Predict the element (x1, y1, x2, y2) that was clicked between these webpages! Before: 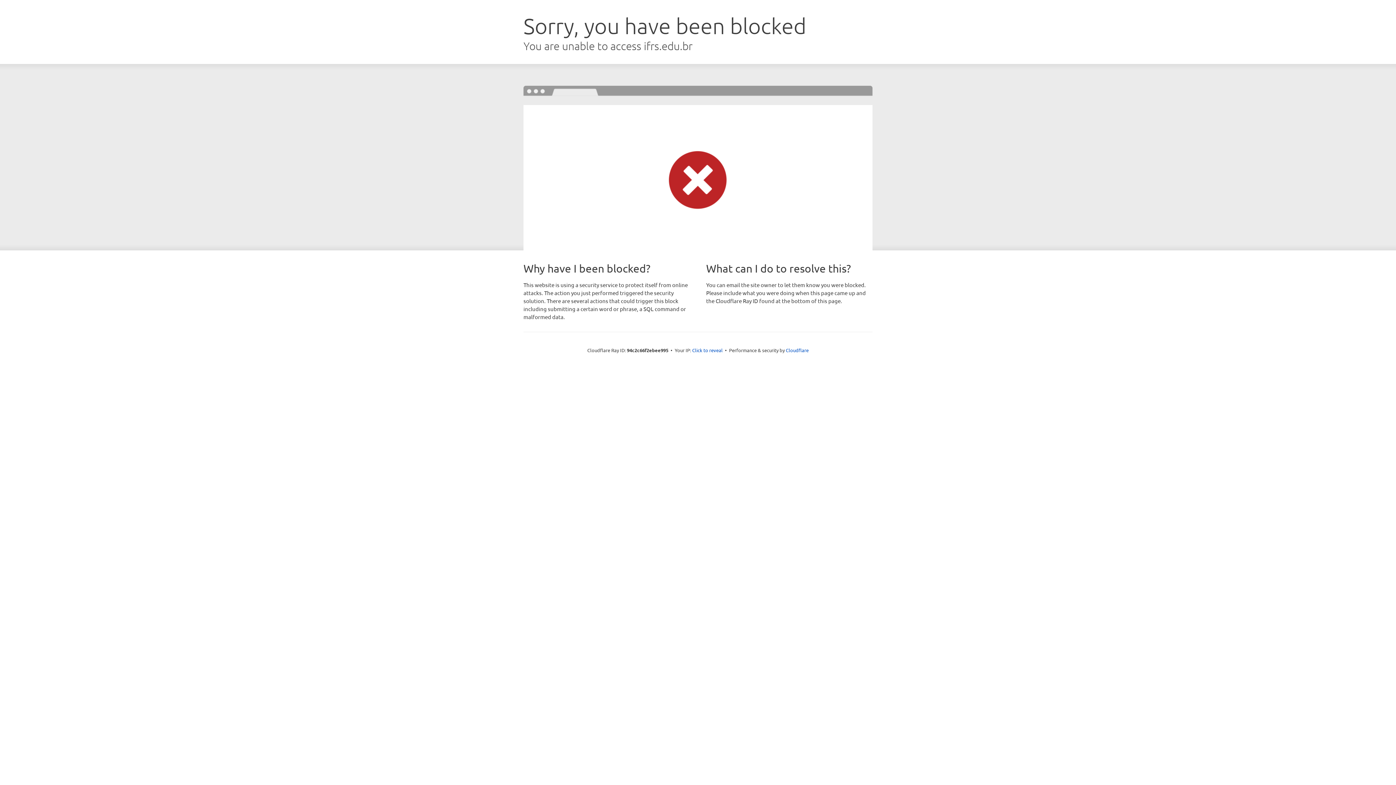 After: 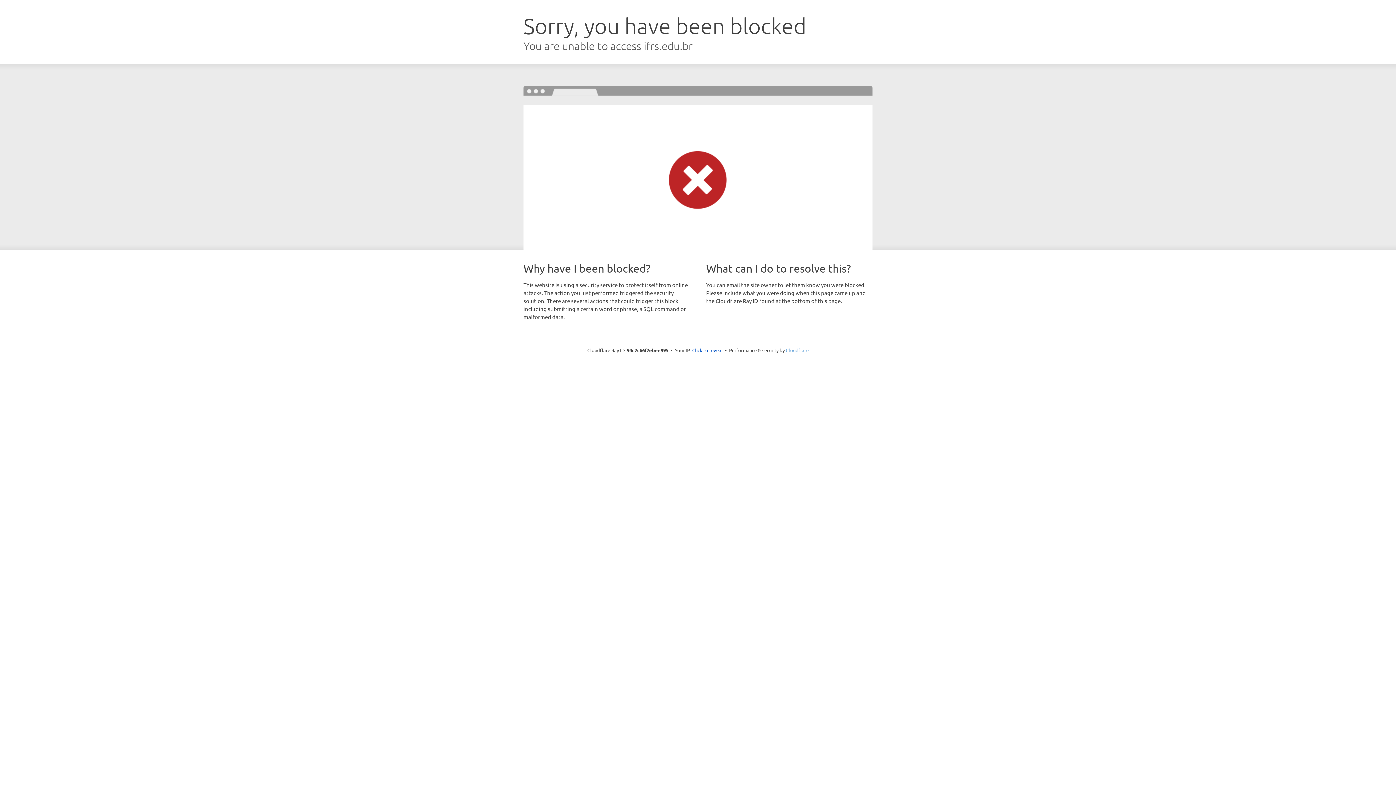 Action: bbox: (786, 347, 808, 353) label: Cloudflare